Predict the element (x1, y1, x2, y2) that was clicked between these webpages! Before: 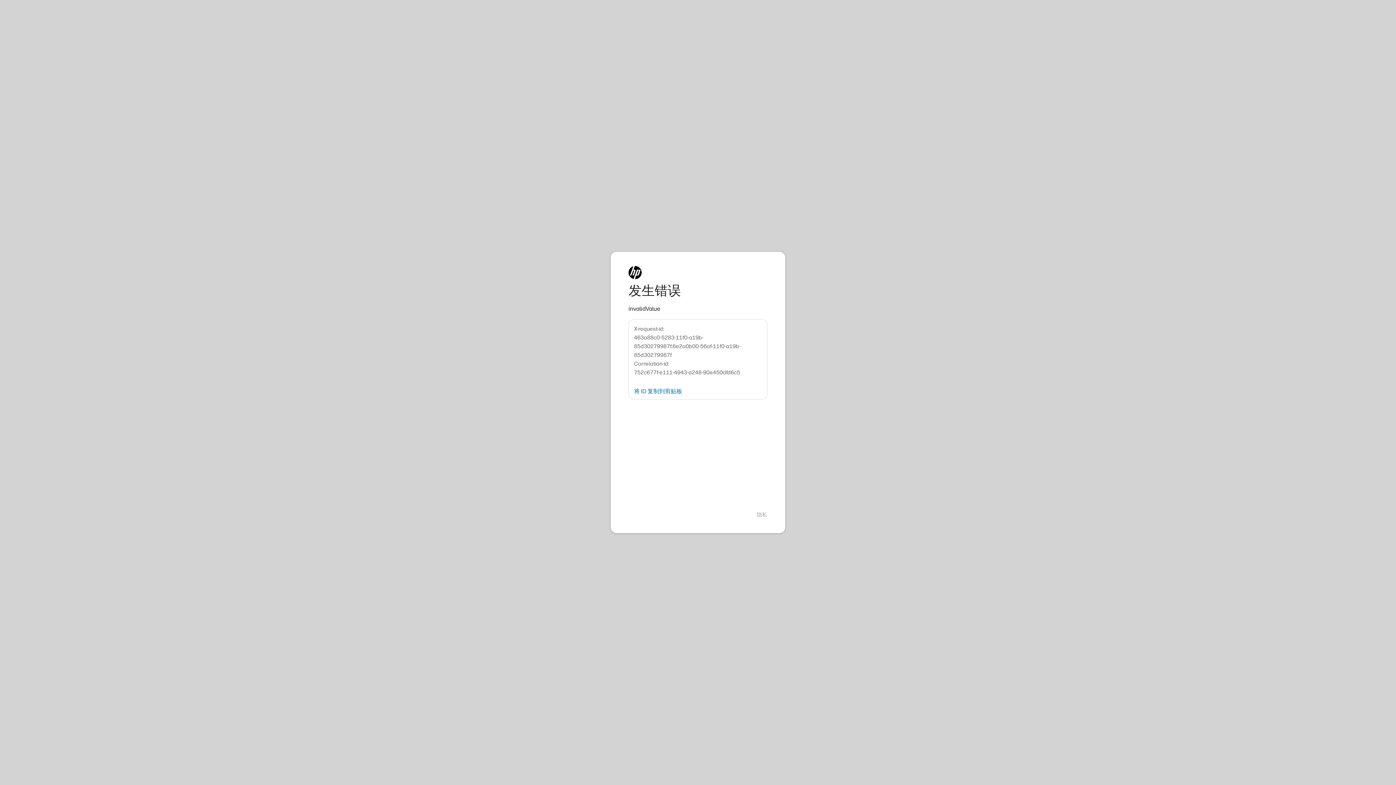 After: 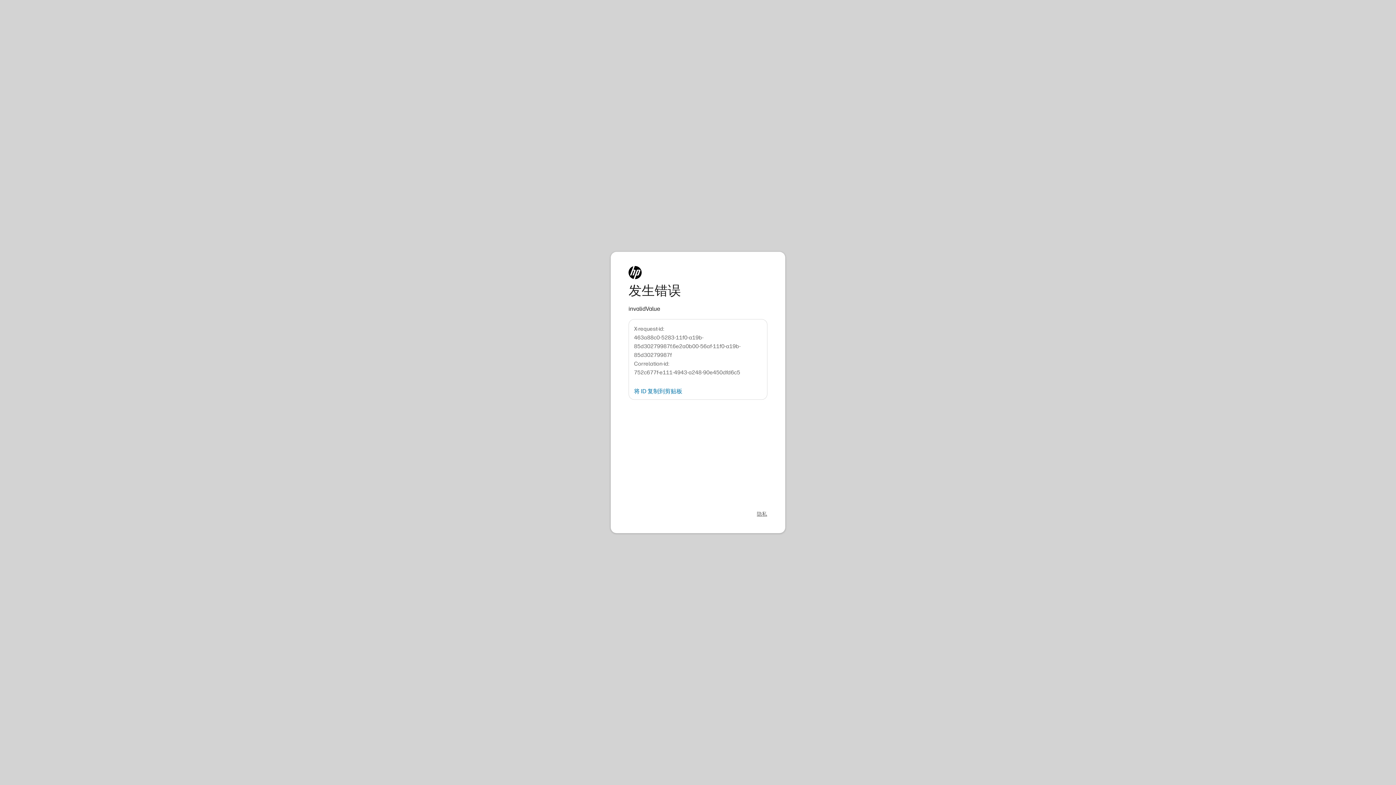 Action: bbox: (757, 511, 767, 518) label: 隐私